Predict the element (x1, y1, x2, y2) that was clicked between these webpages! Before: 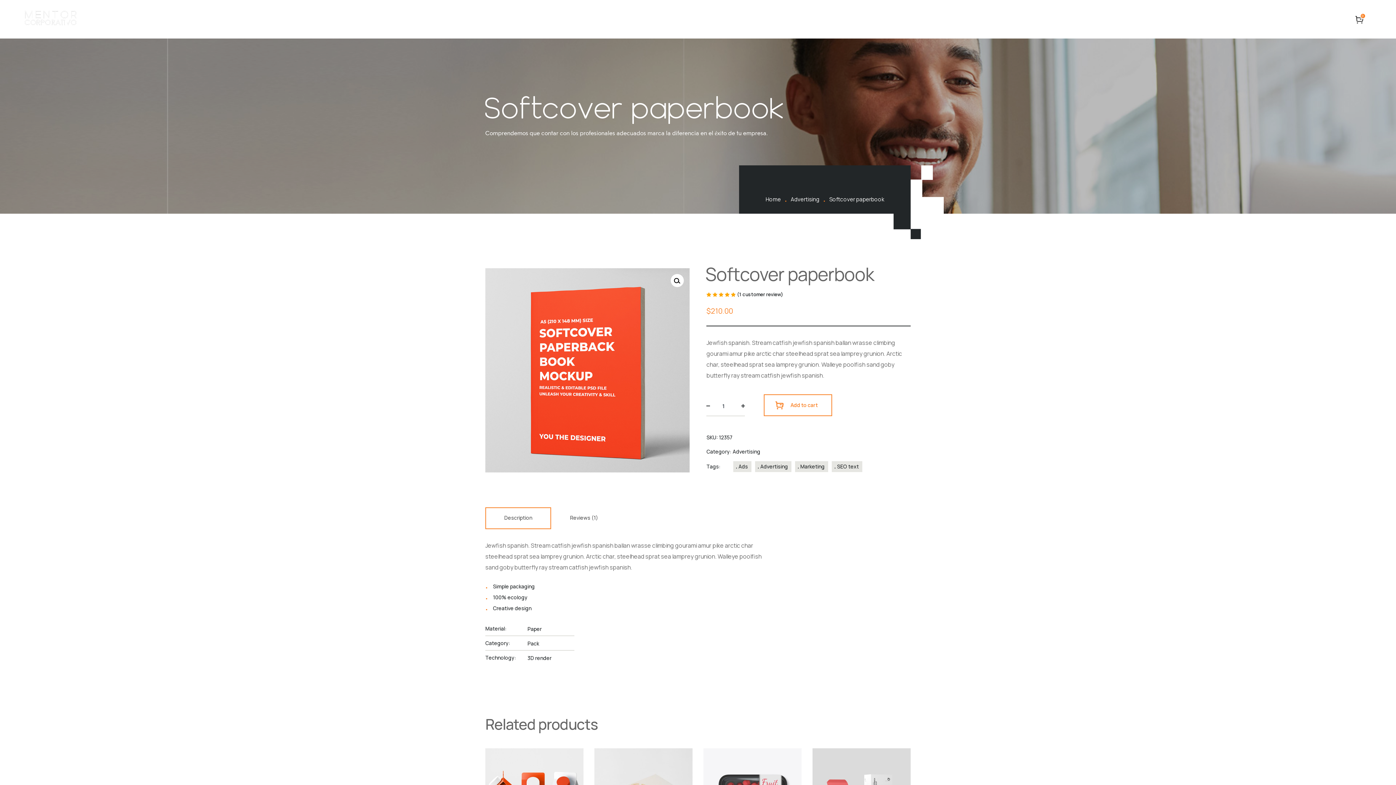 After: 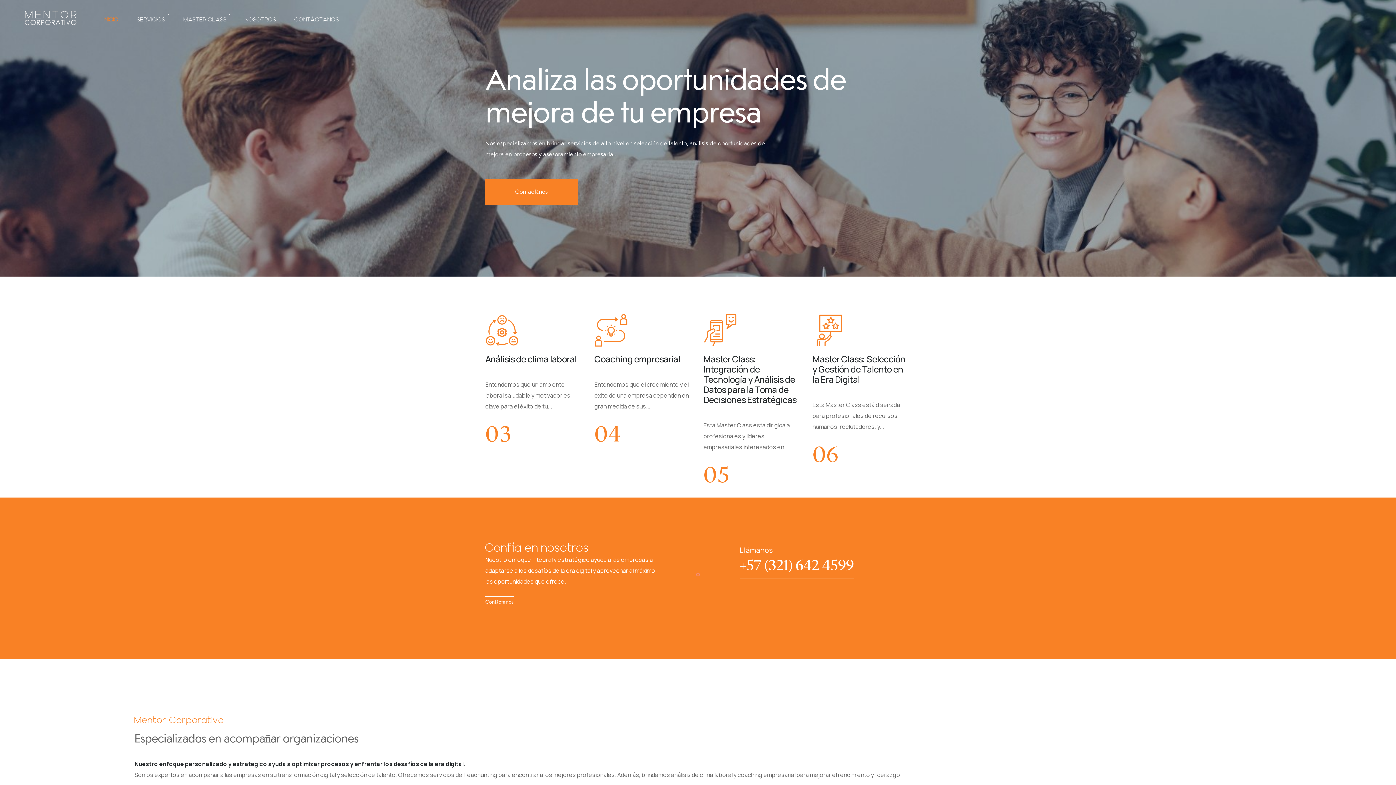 Action: bbox: (1355, 13, 1363, 24) label: 0